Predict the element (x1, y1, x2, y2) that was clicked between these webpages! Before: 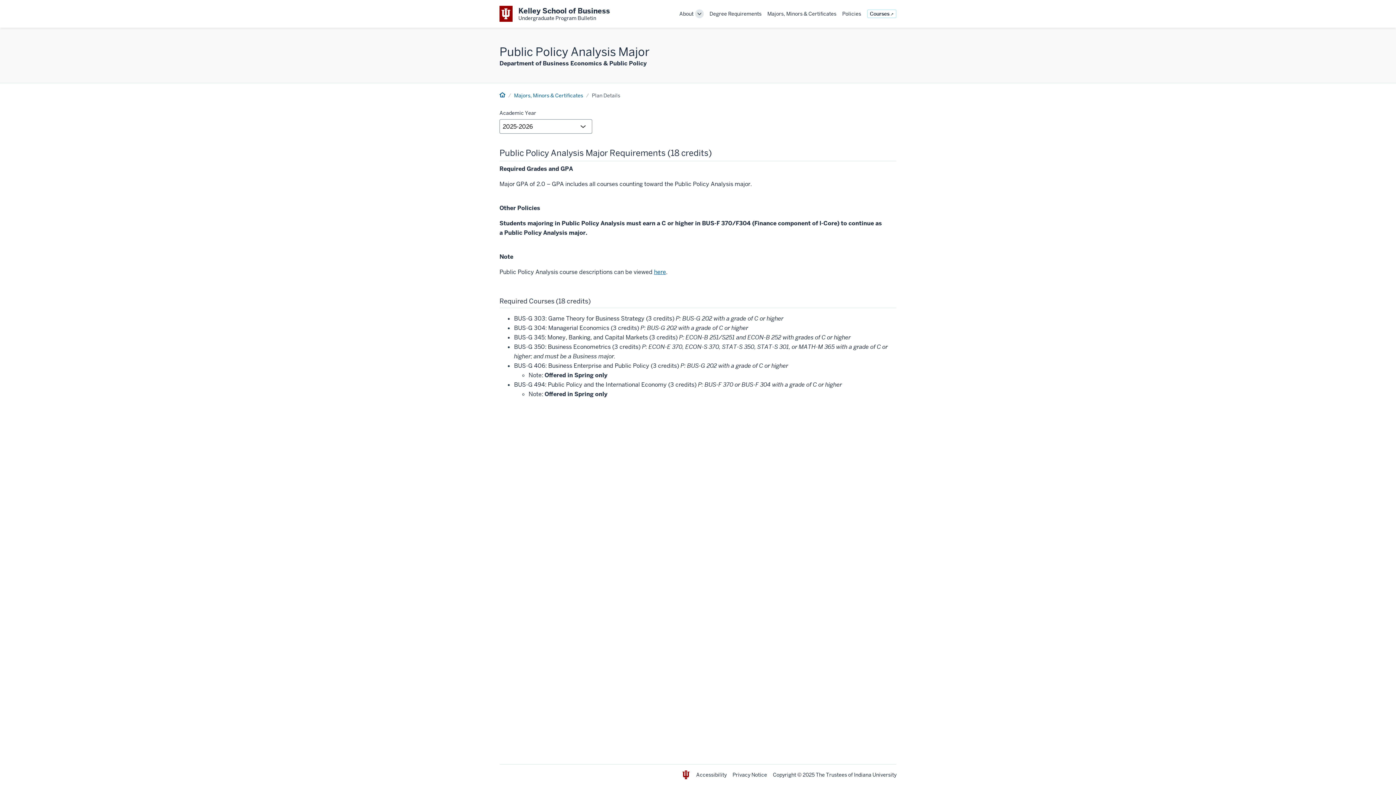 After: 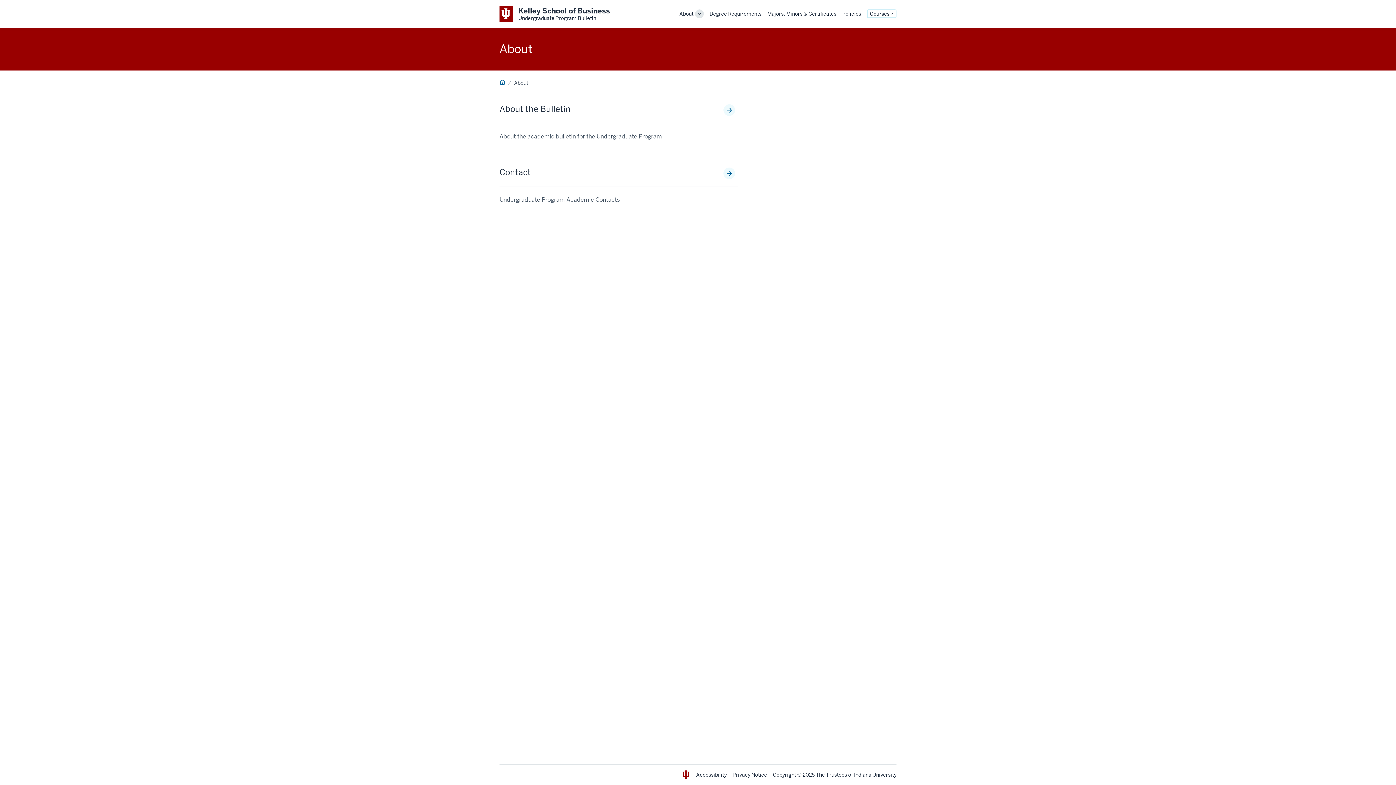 Action: bbox: (499, 92, 505, 99)